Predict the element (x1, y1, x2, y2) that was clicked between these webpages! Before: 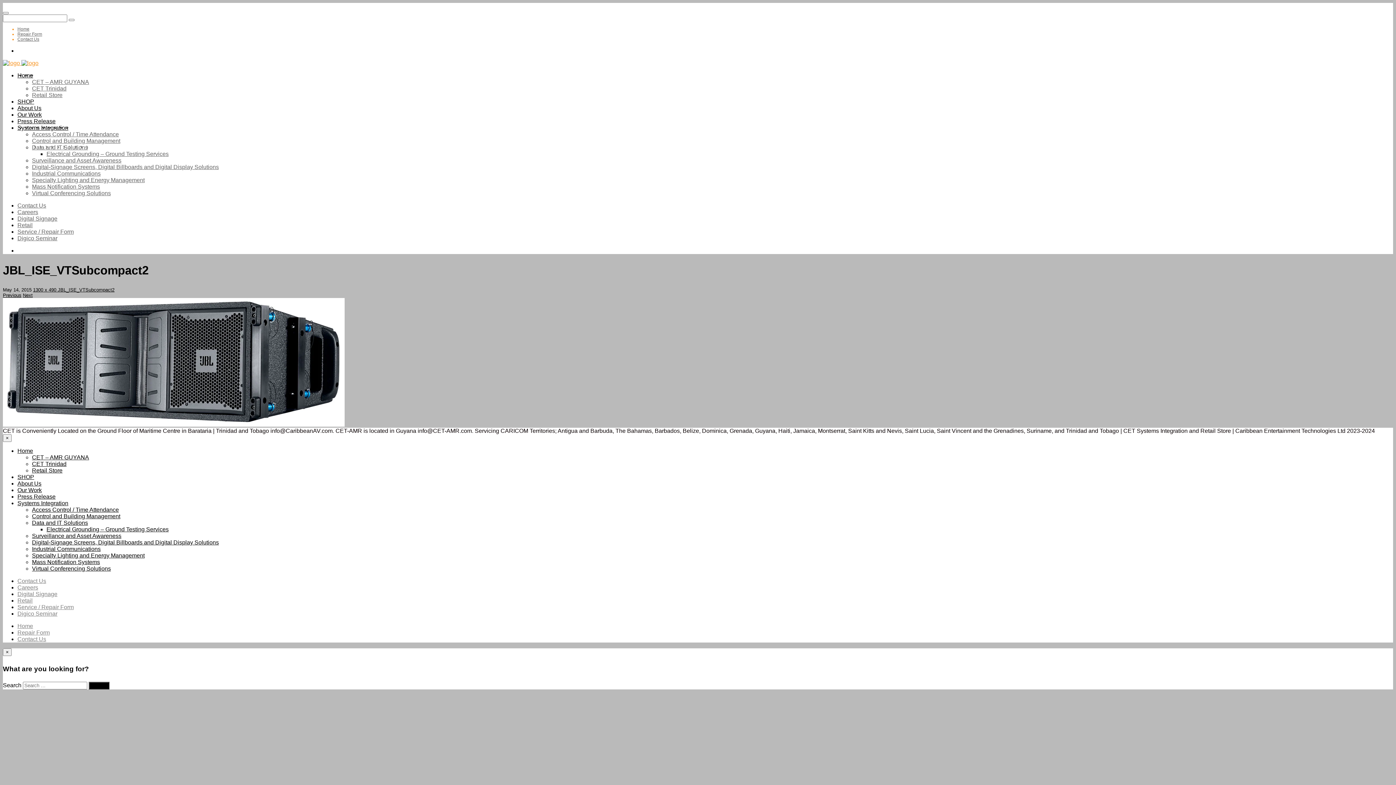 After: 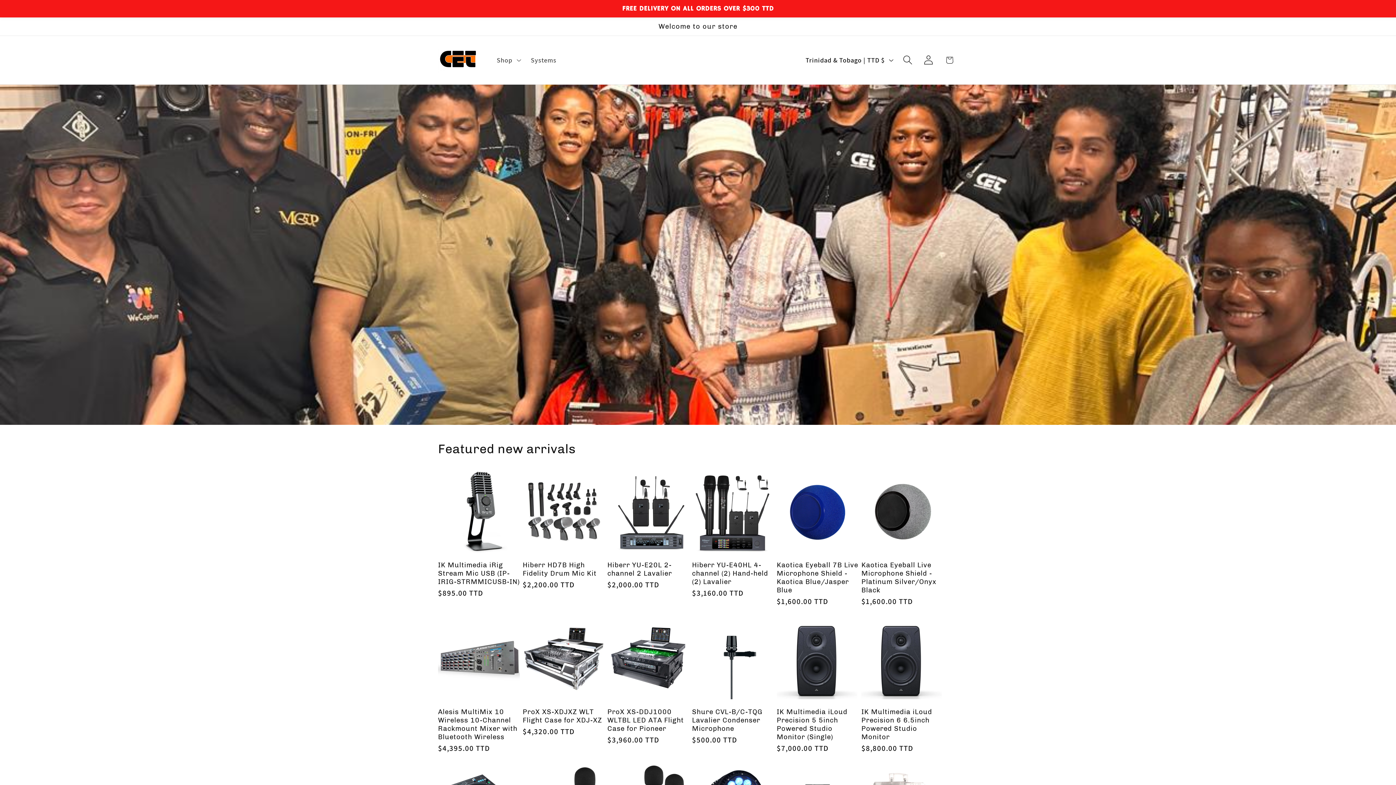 Action: bbox: (32, 92, 62, 98) label: Retail Store